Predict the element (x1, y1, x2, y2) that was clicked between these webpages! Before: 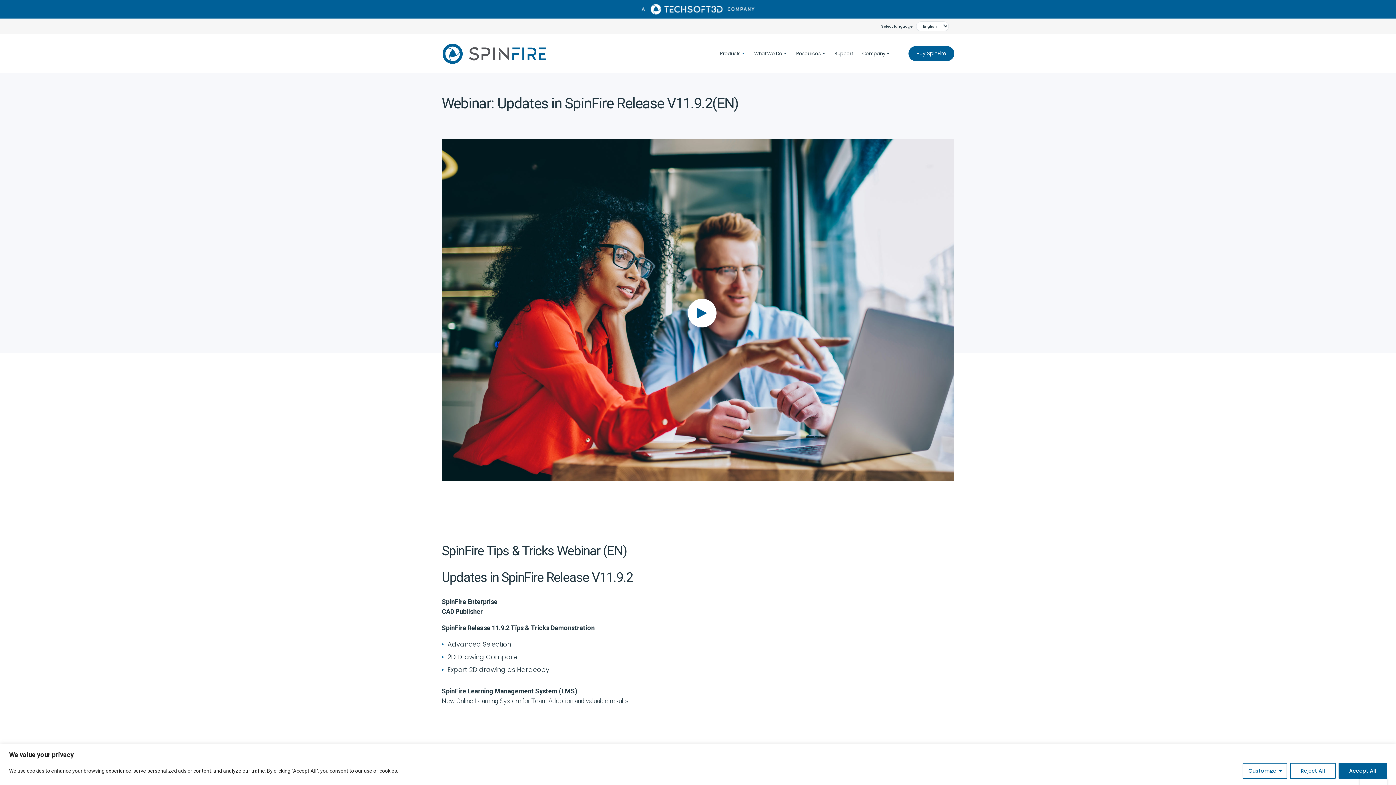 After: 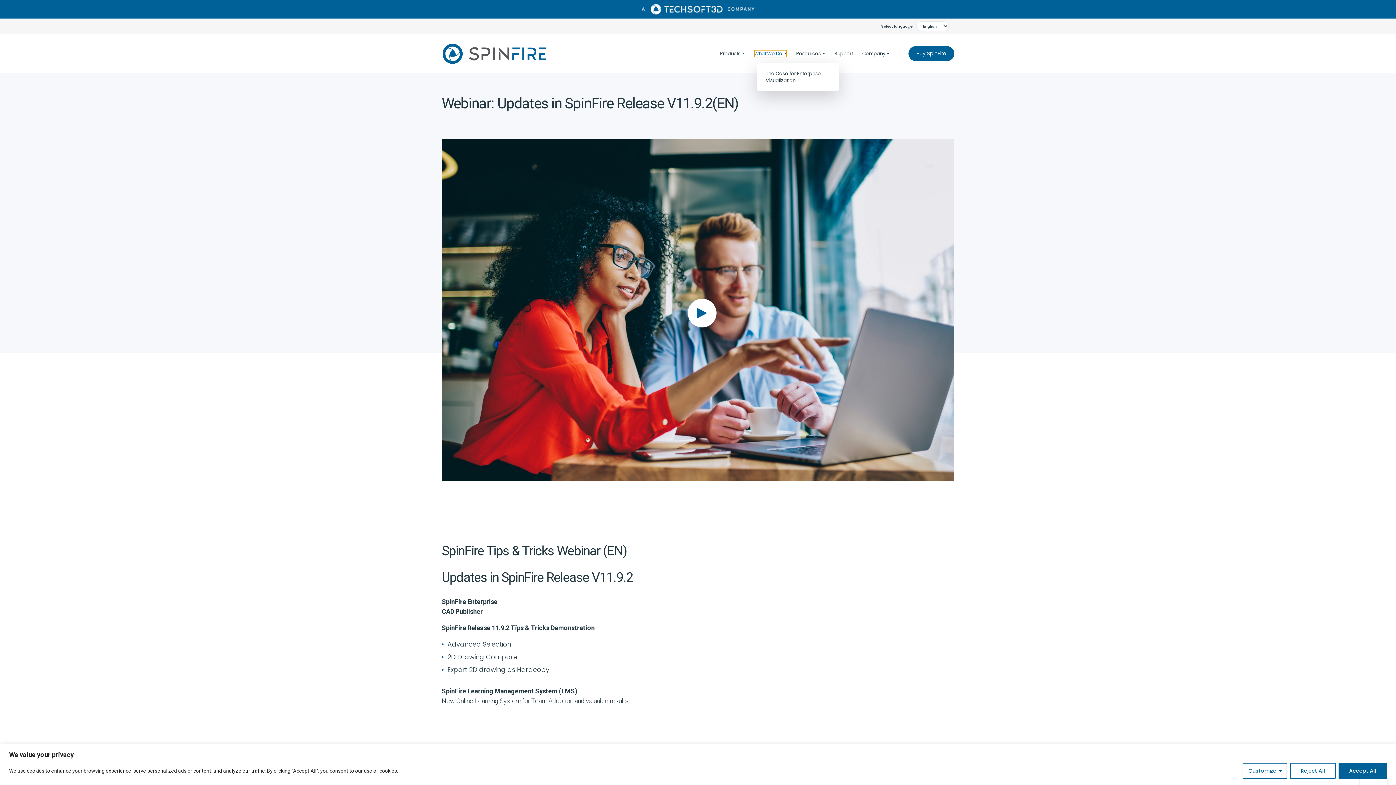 Action: label: What We Do bbox: (754, 50, 786, 57)